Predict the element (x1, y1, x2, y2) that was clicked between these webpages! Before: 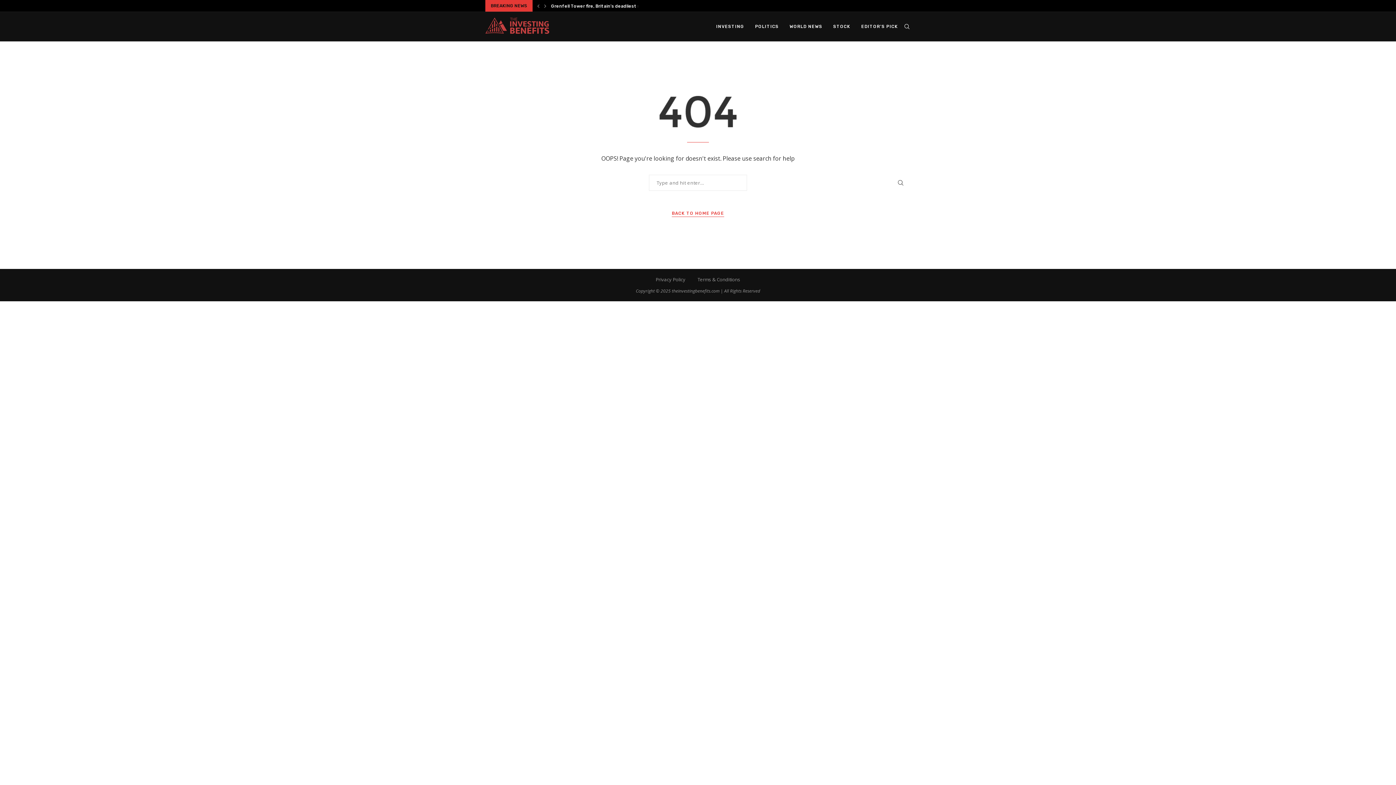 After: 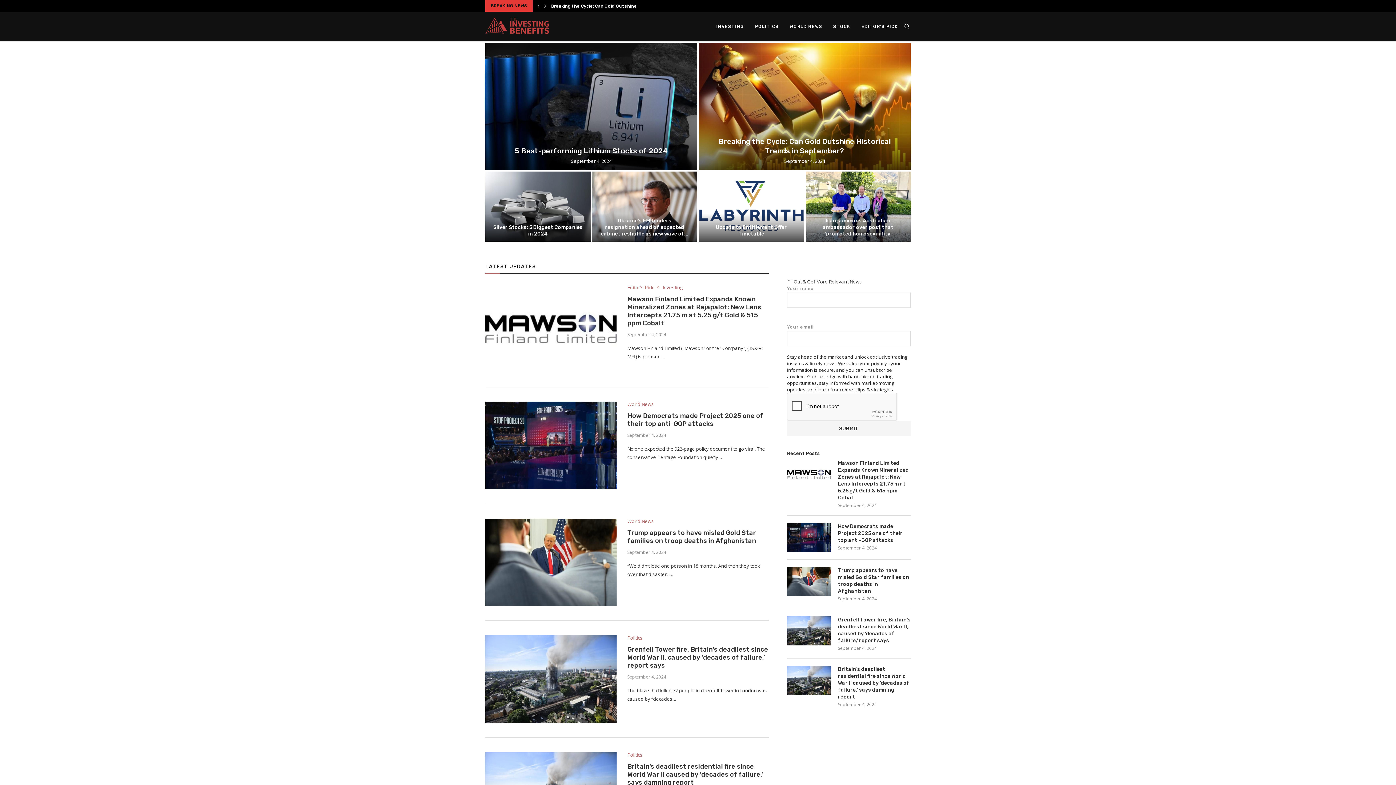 Action: bbox: (485, 12, 549, 41)